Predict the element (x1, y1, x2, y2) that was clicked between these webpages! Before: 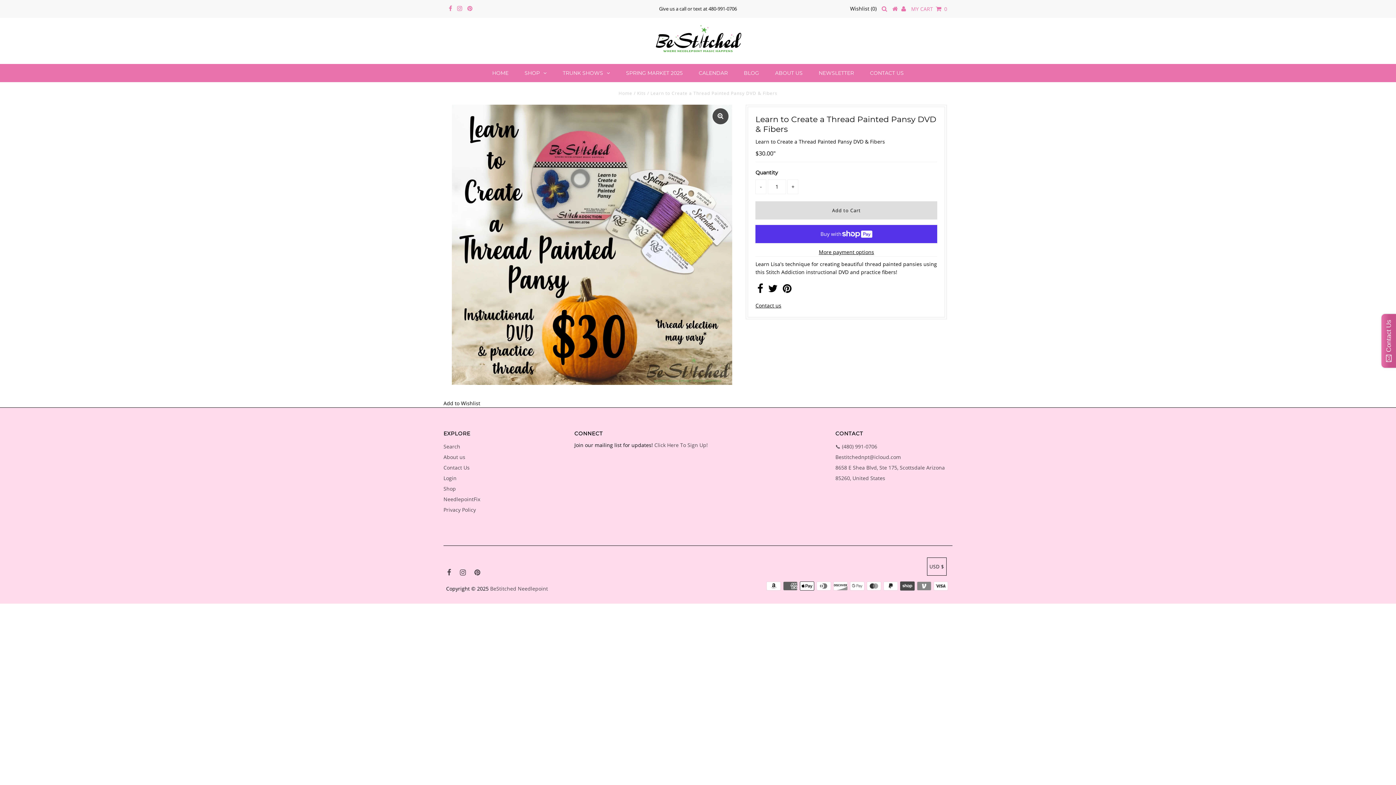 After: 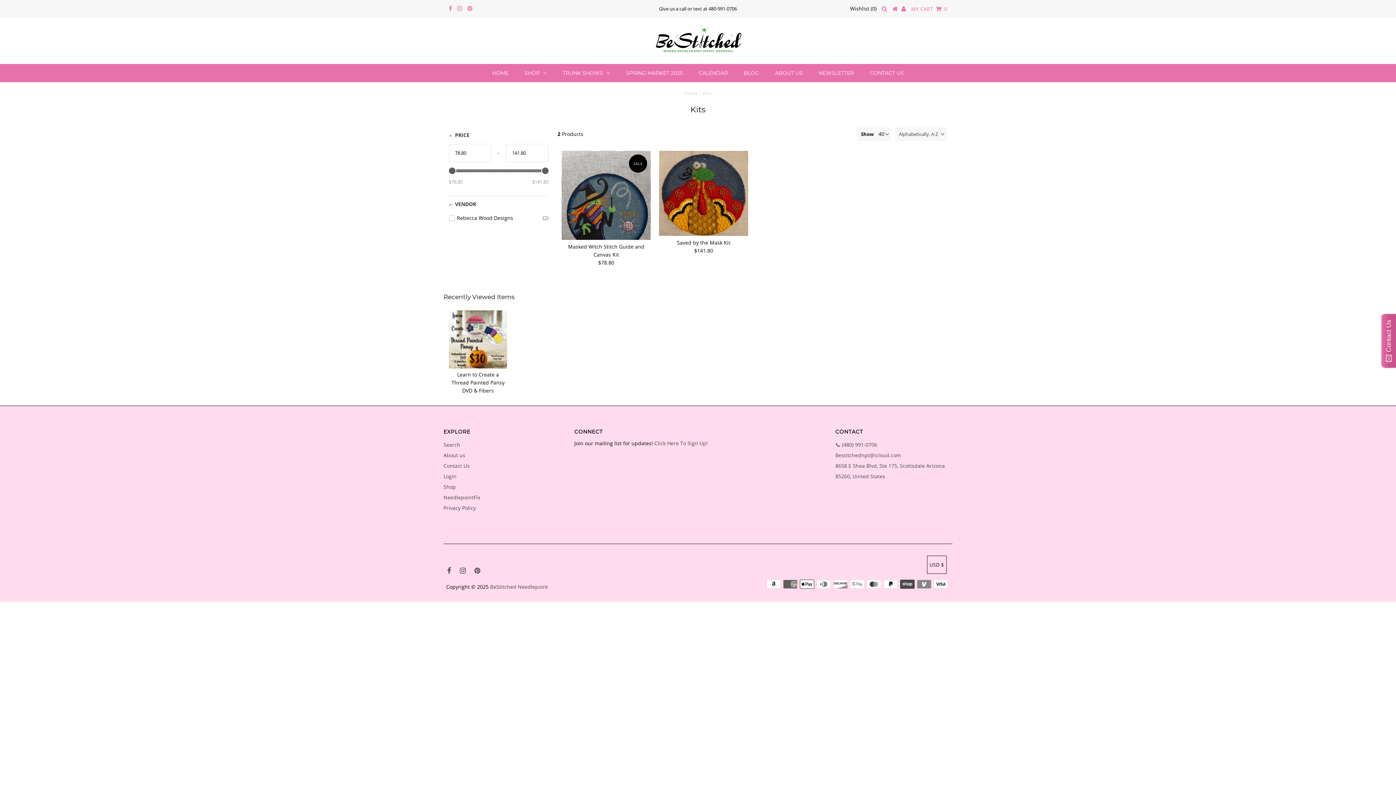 Action: label: Kits bbox: (637, 90, 645, 96)